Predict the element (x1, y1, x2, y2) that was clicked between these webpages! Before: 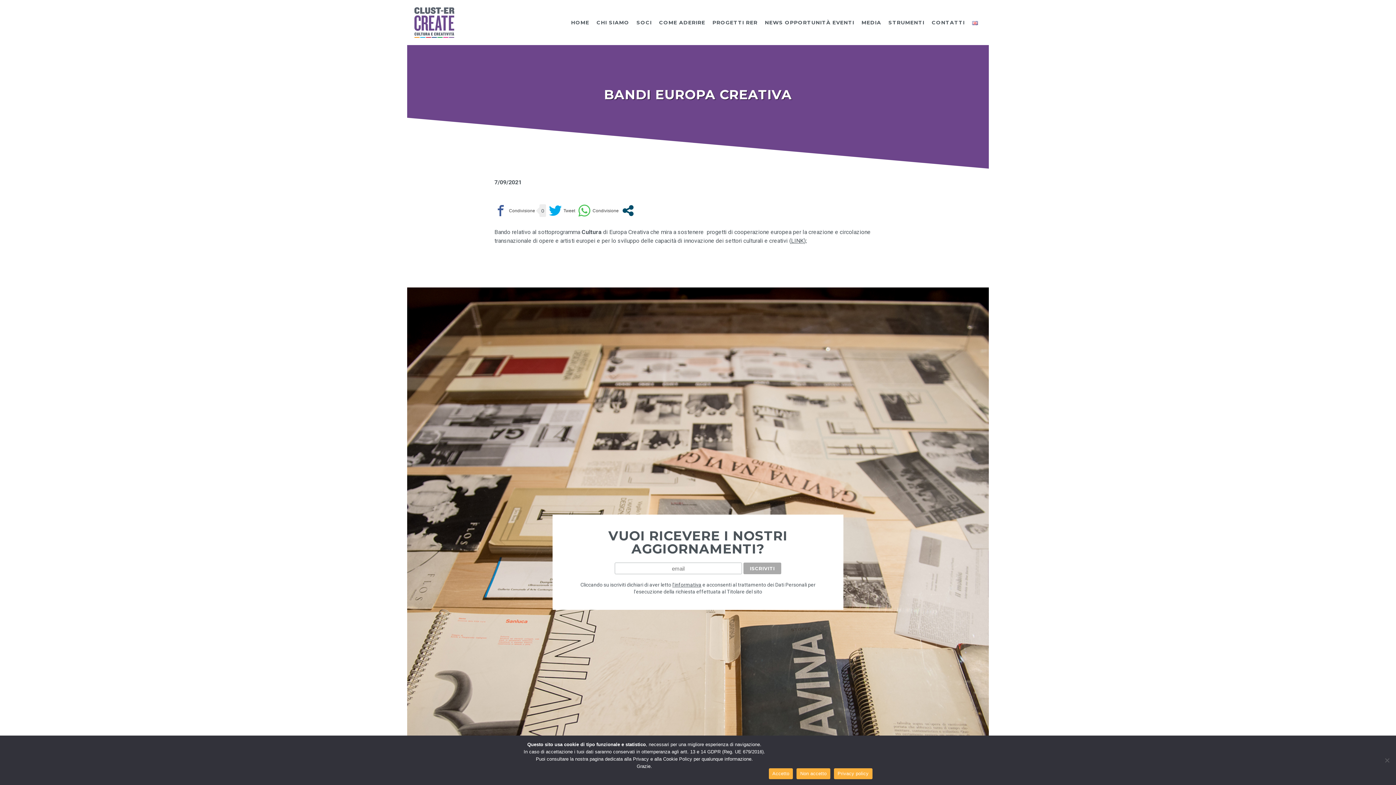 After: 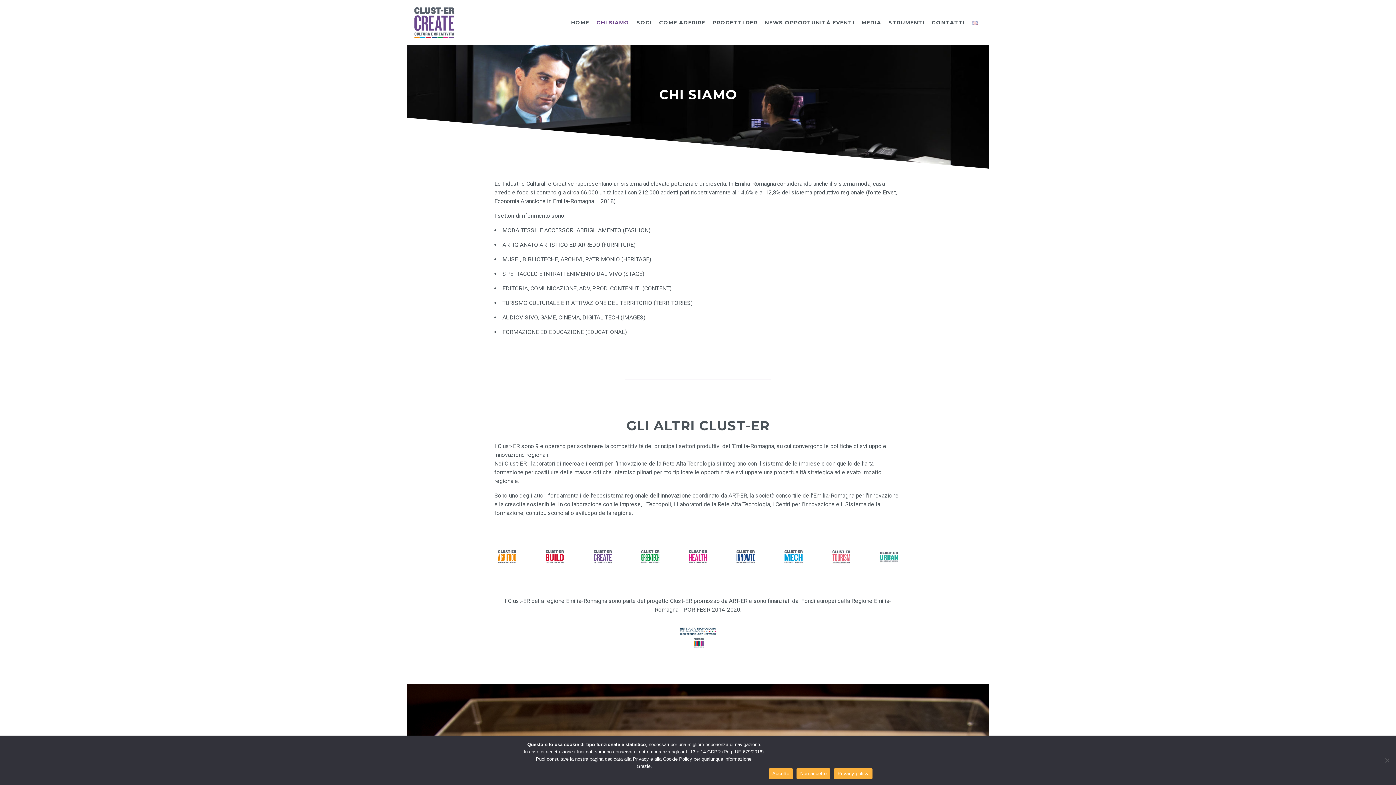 Action: label: CHI SIAMO bbox: (593, 20, 633, 25)